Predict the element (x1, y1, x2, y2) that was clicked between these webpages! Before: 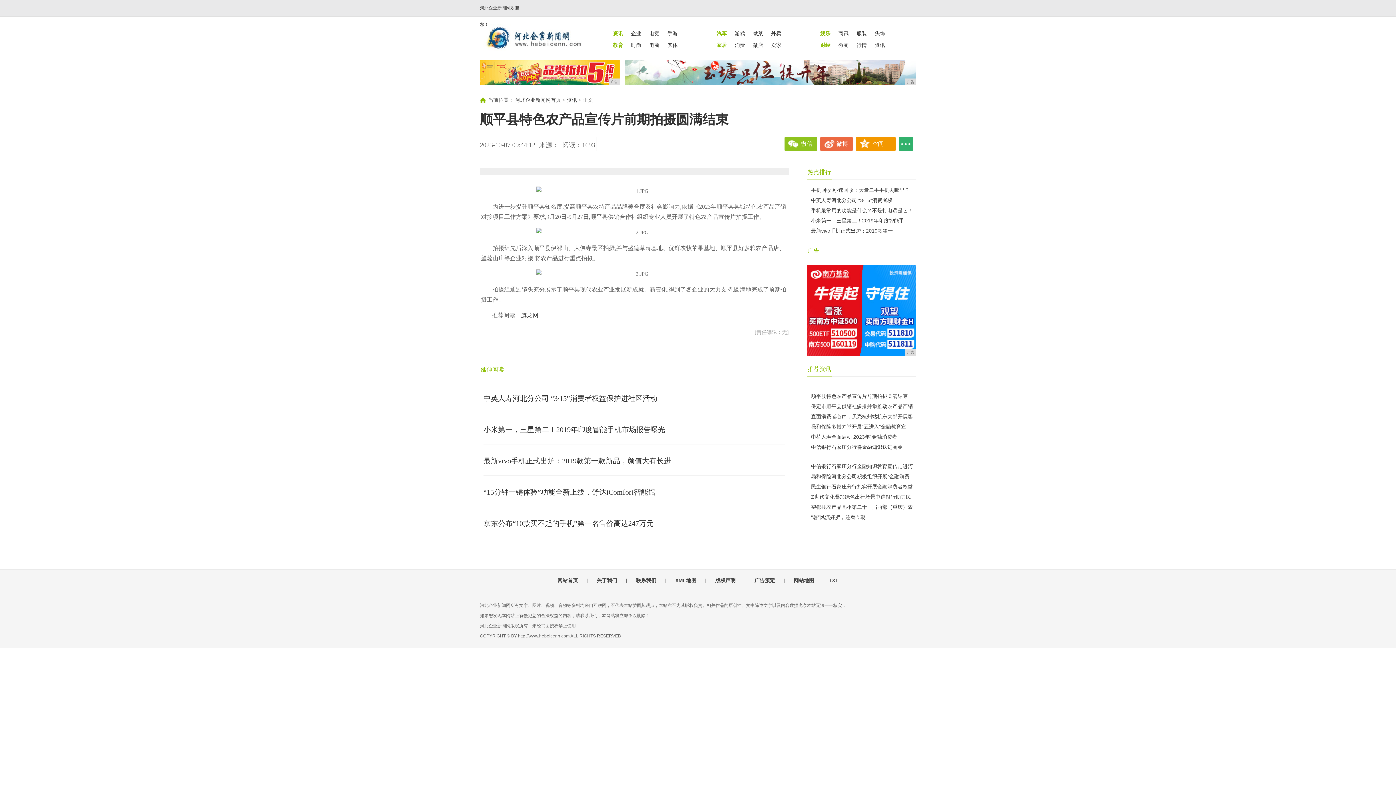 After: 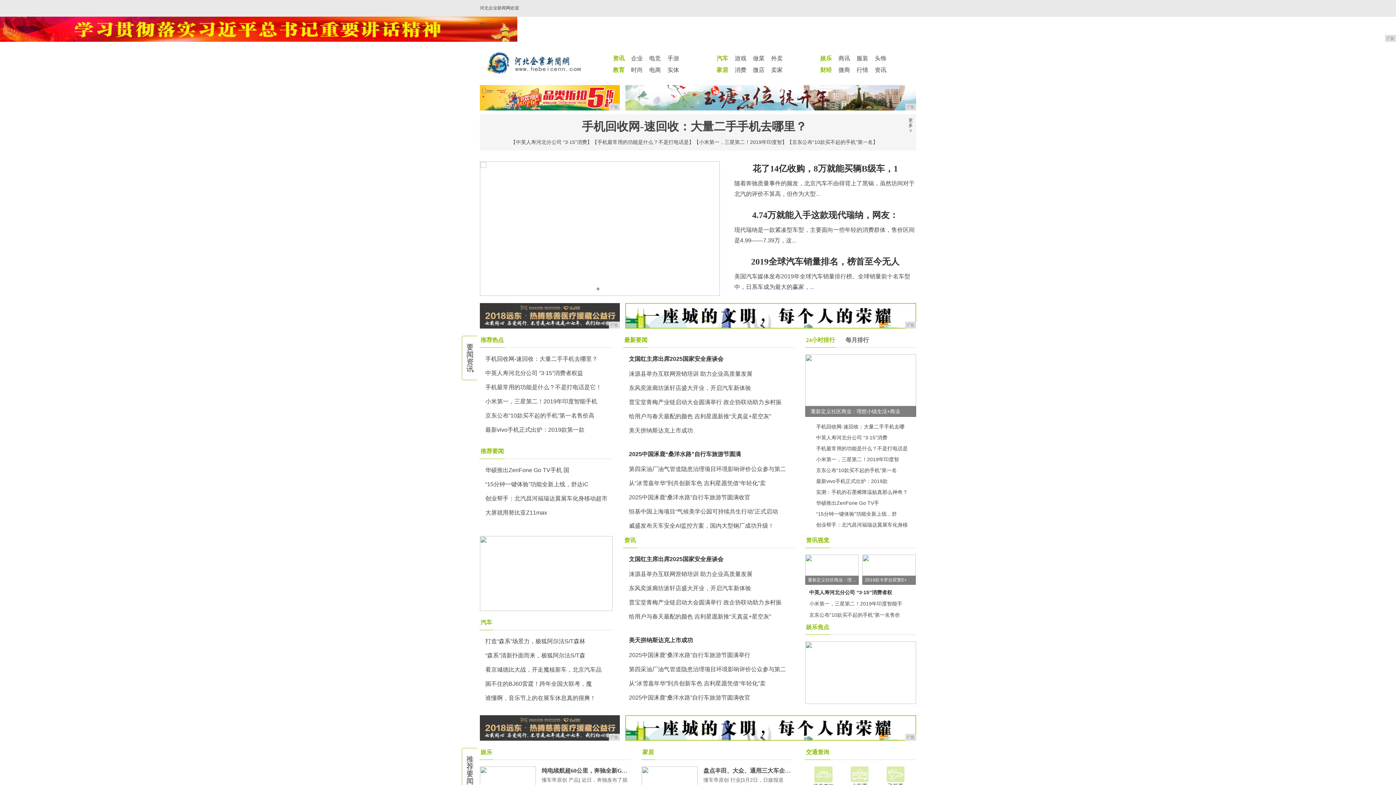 Action: bbox: (754, 577, 775, 583) label: 广告预定